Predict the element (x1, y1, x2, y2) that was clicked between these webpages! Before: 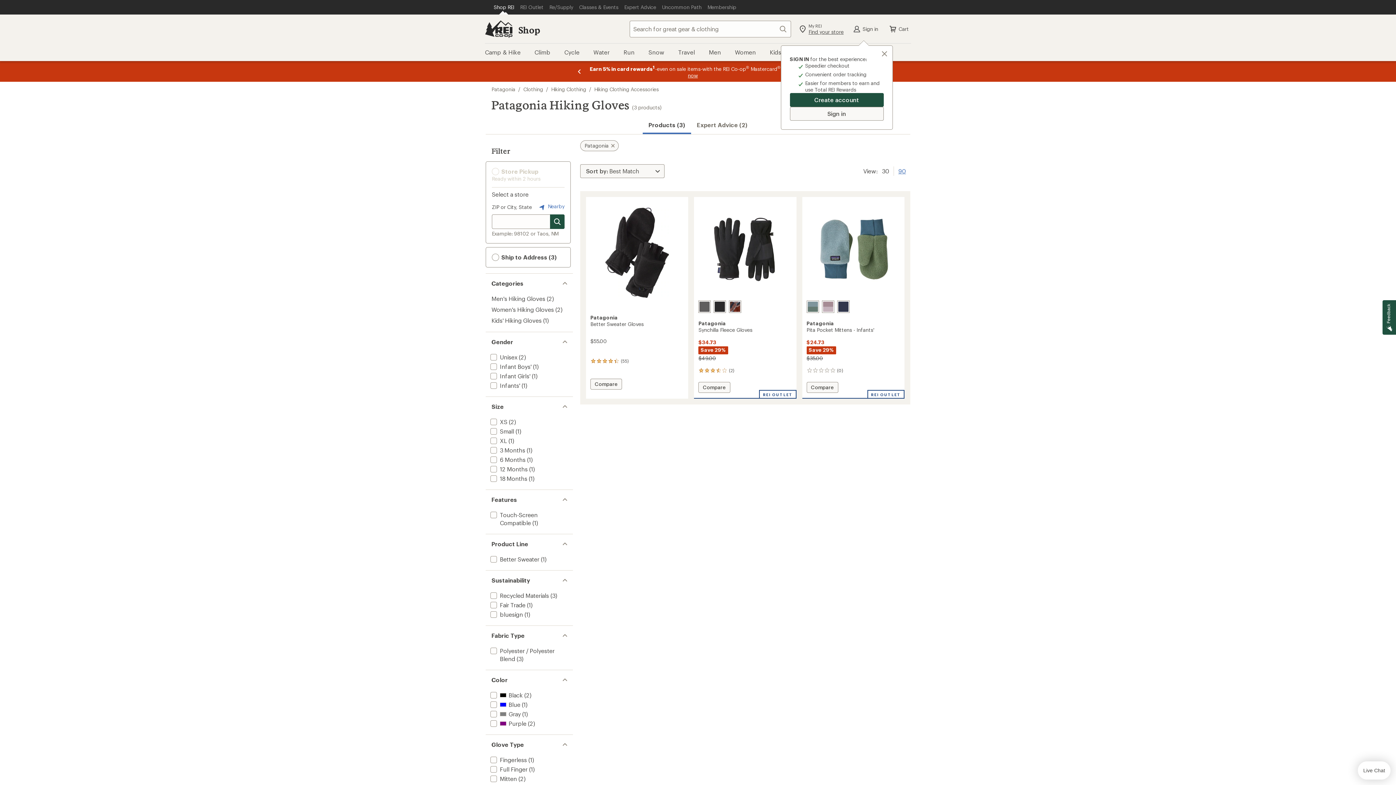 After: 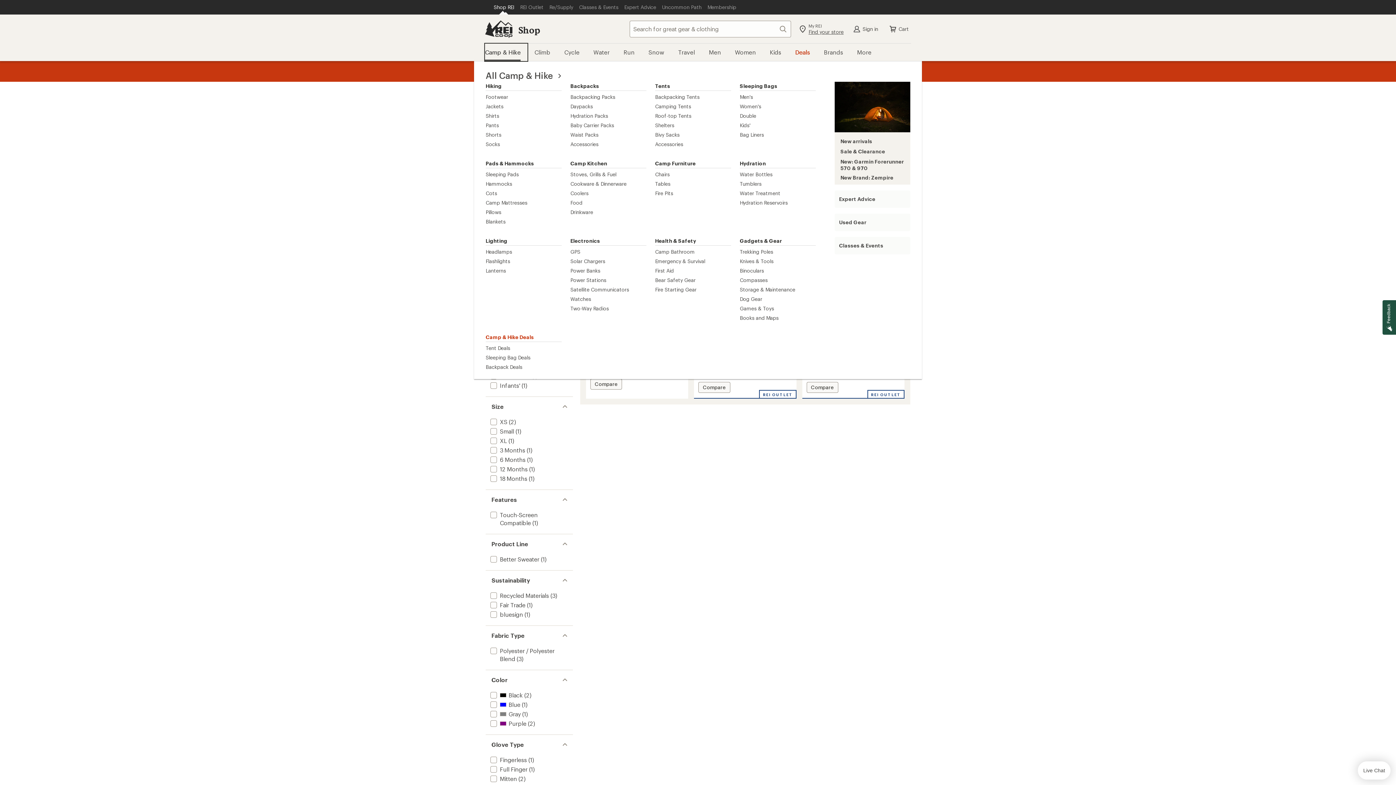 Action: bbox: (485, 43, 527, 61) label: Camp & Hike